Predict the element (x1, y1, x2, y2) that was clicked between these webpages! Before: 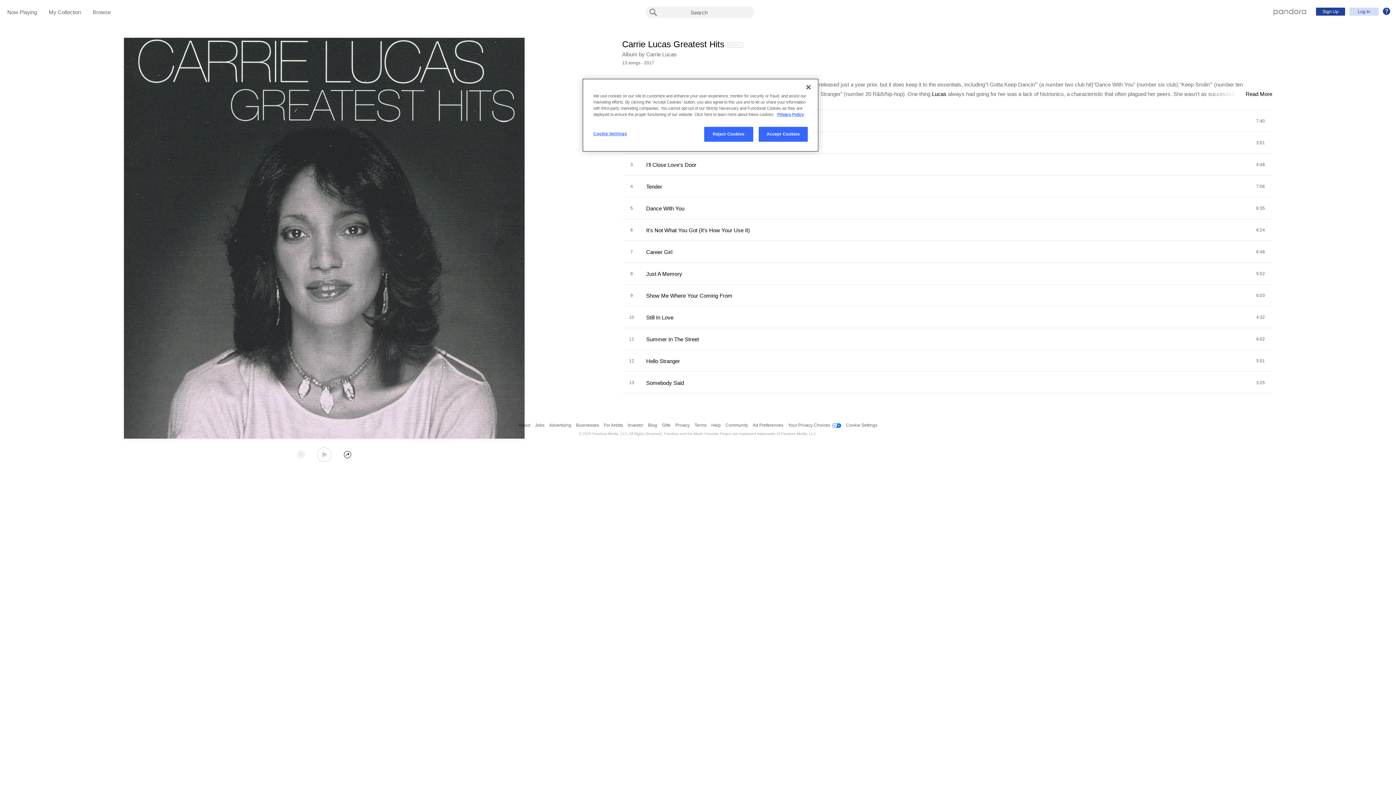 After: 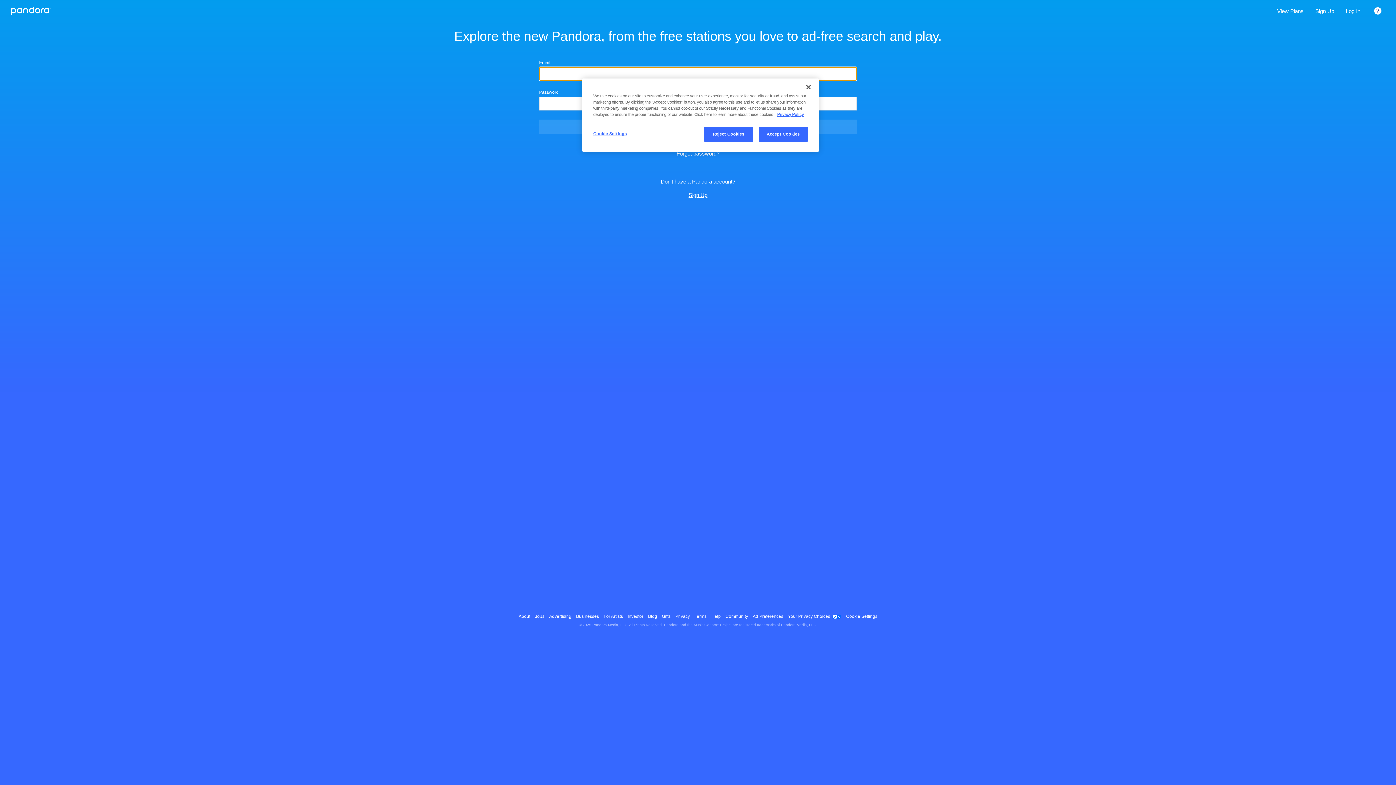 Action: label: Pandora - Home bbox: (1273, 8, 1306, 14)